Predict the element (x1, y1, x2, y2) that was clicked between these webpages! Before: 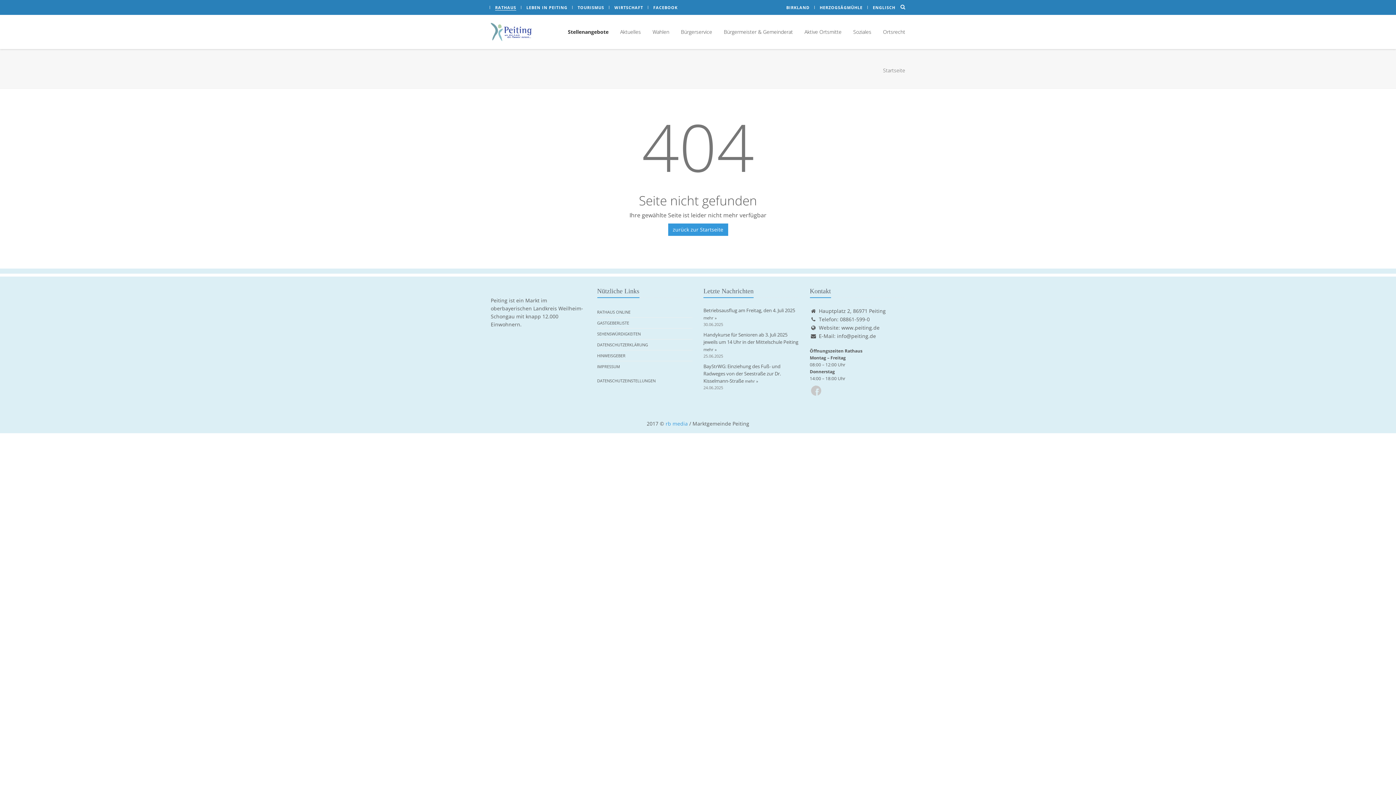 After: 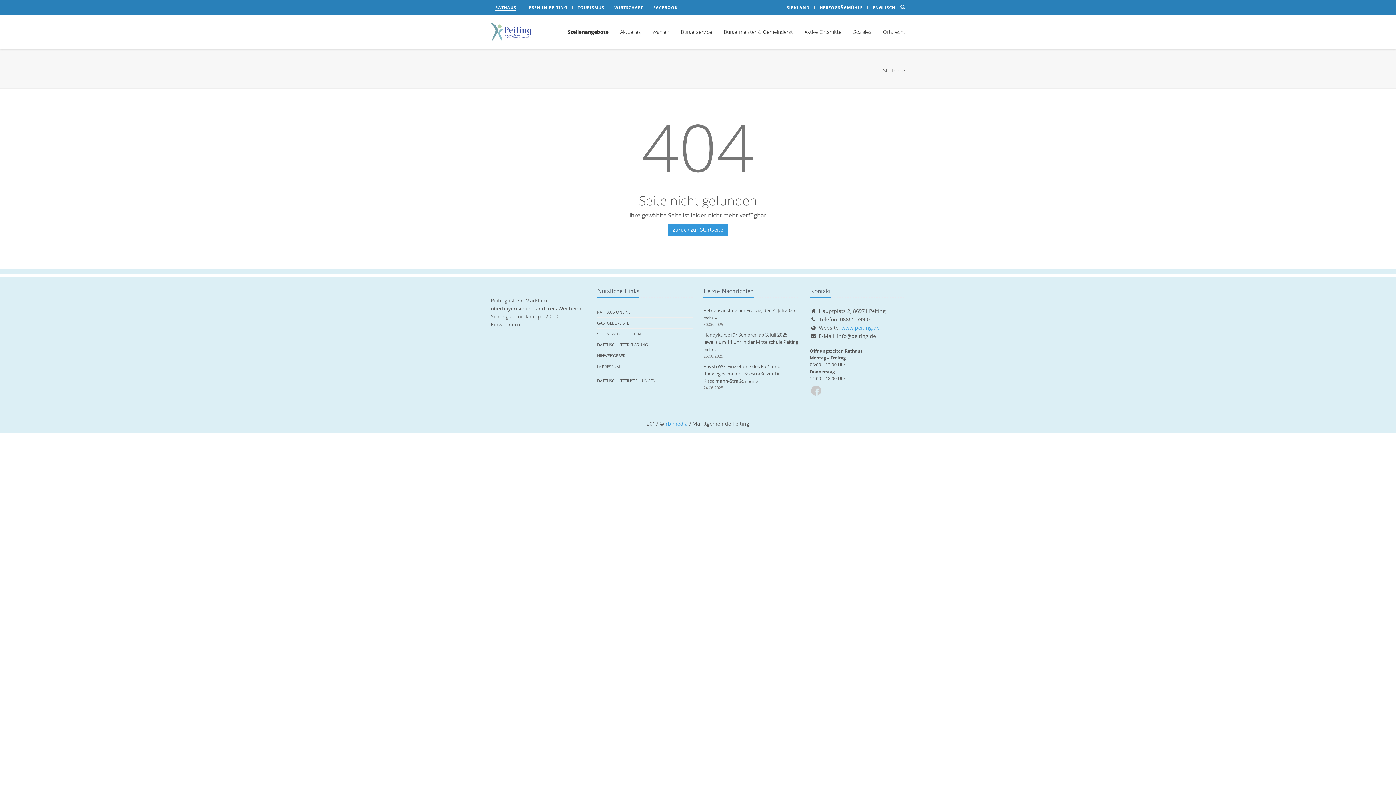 Action: label: www.peiting.de bbox: (841, 324, 879, 331)